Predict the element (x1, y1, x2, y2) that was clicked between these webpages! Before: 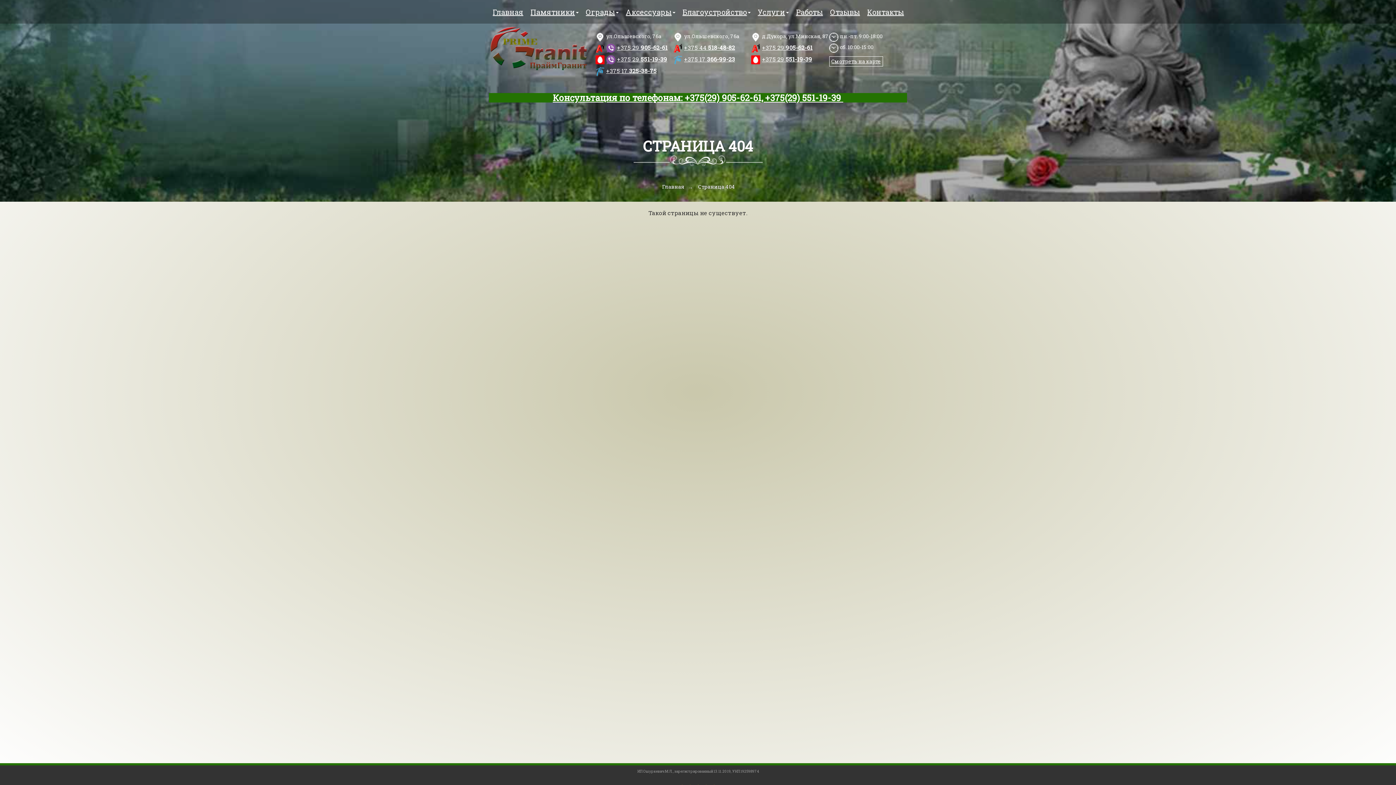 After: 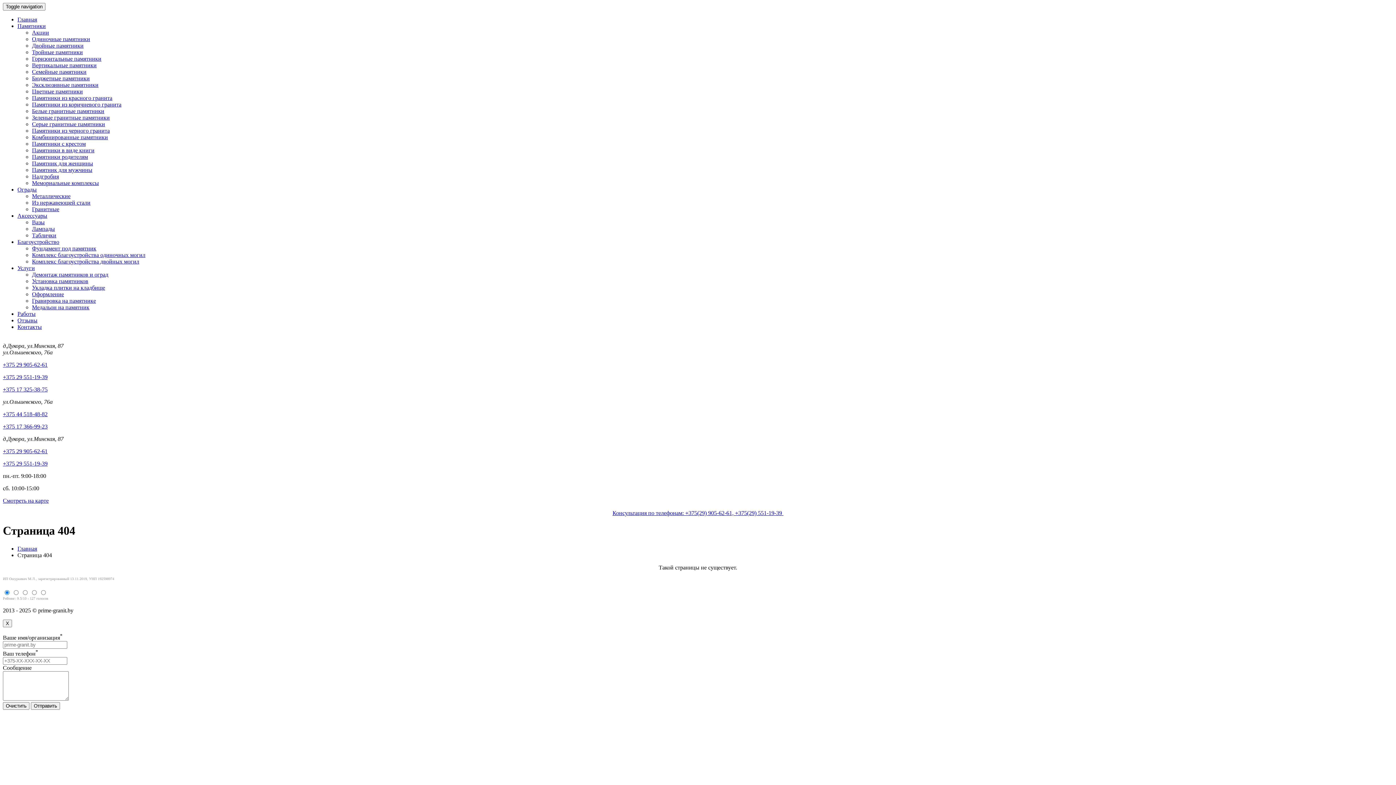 Action: bbox: (754, 3, 792, 20) label: Услуги